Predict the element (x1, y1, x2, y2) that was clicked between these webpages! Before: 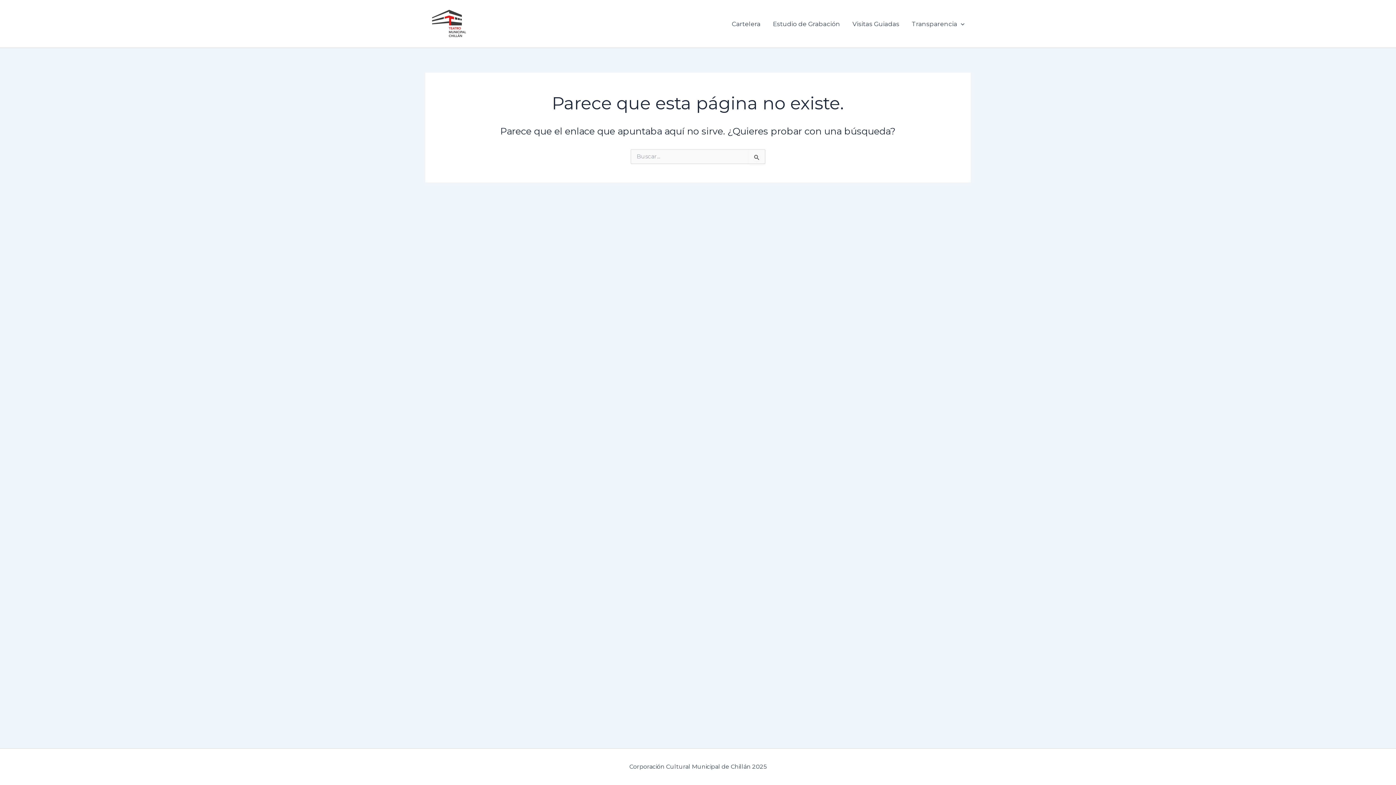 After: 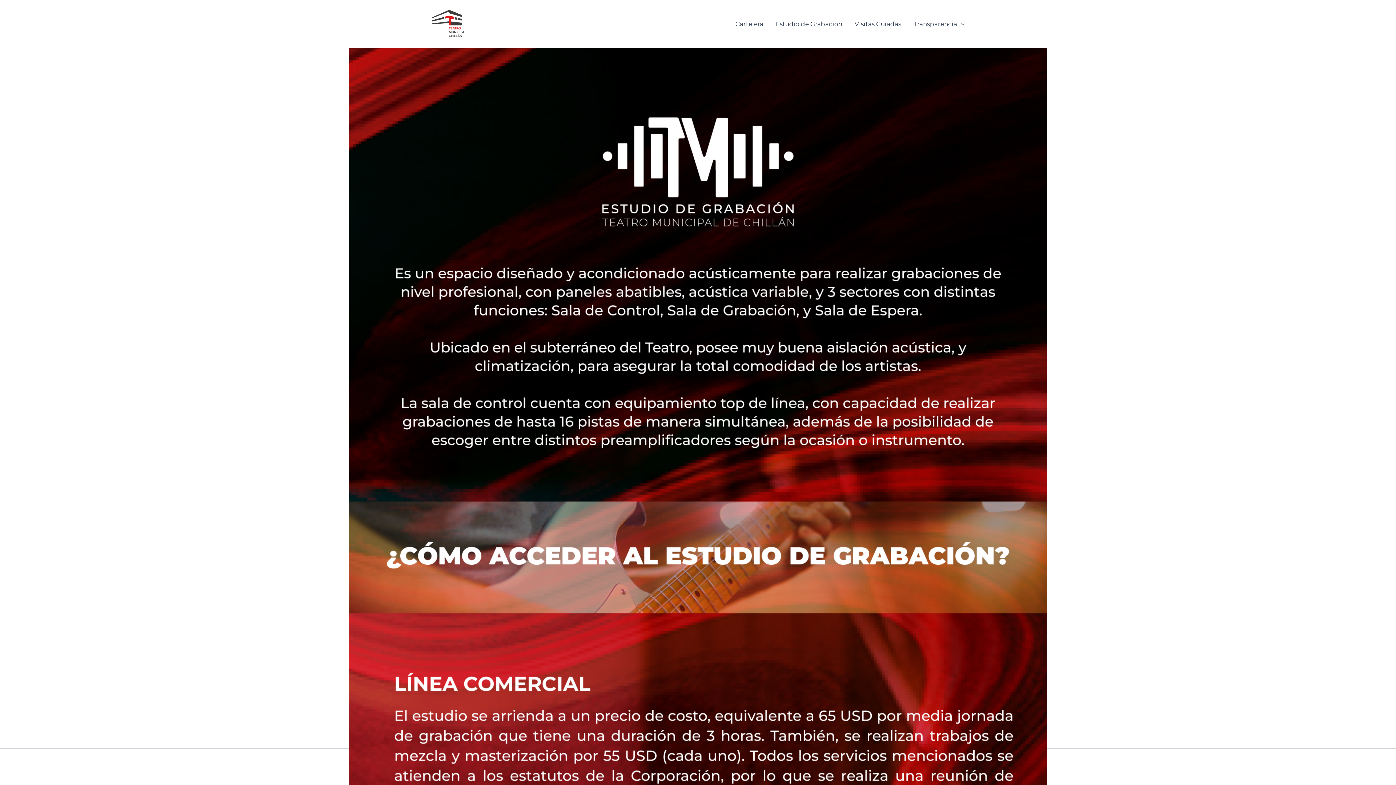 Action: label: Estudio de Grabación bbox: (766, 9, 846, 38)